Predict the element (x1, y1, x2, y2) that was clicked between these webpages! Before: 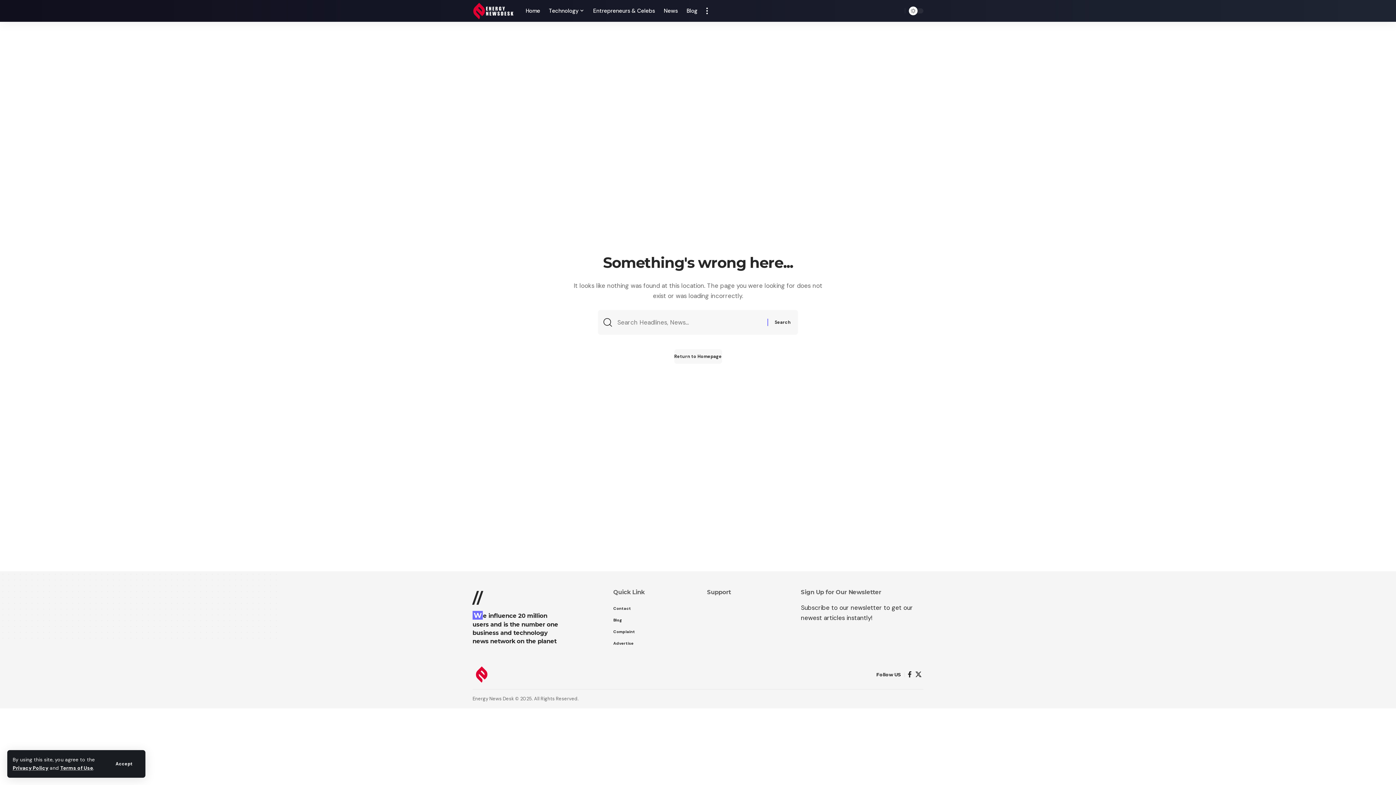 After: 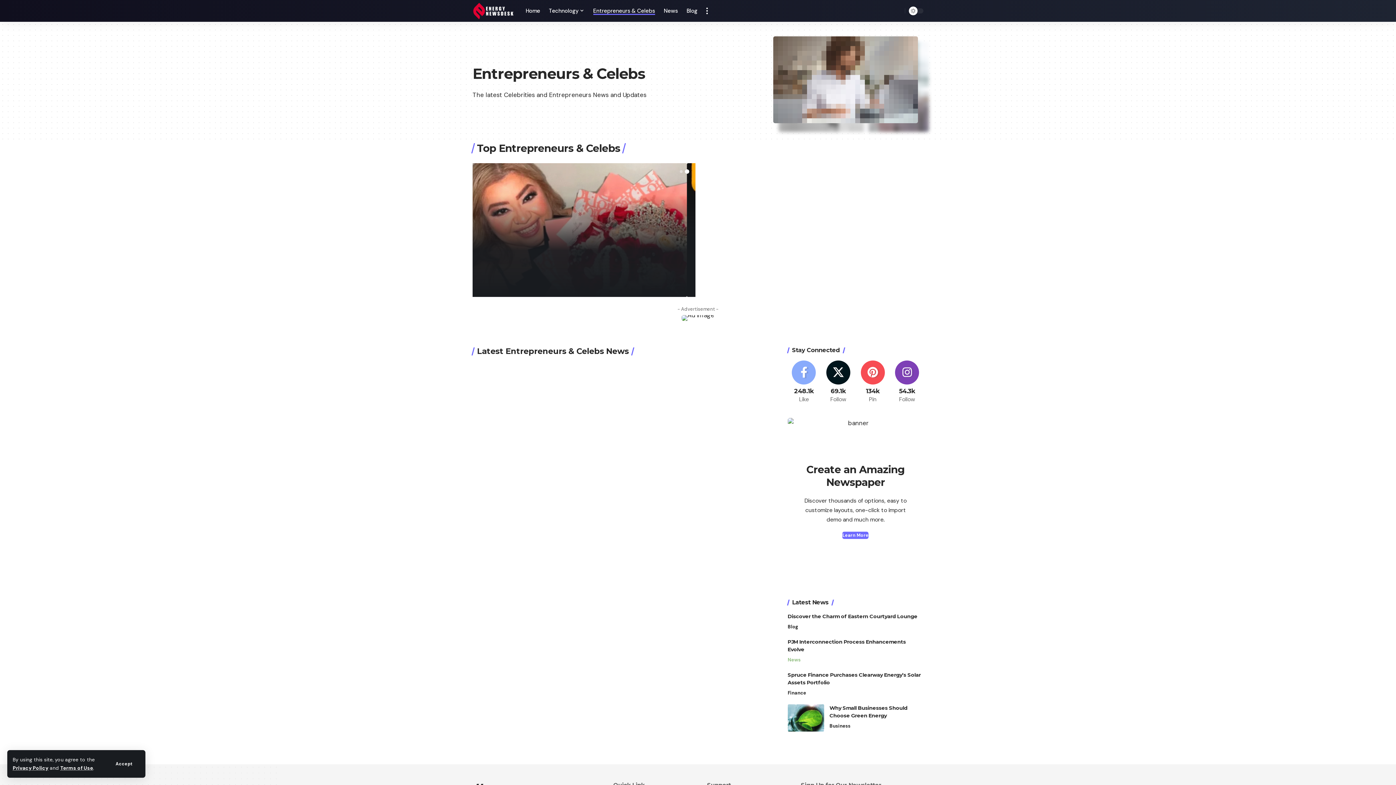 Action: label: Entrepreneurs & Celebs bbox: (588, 0, 659, 21)